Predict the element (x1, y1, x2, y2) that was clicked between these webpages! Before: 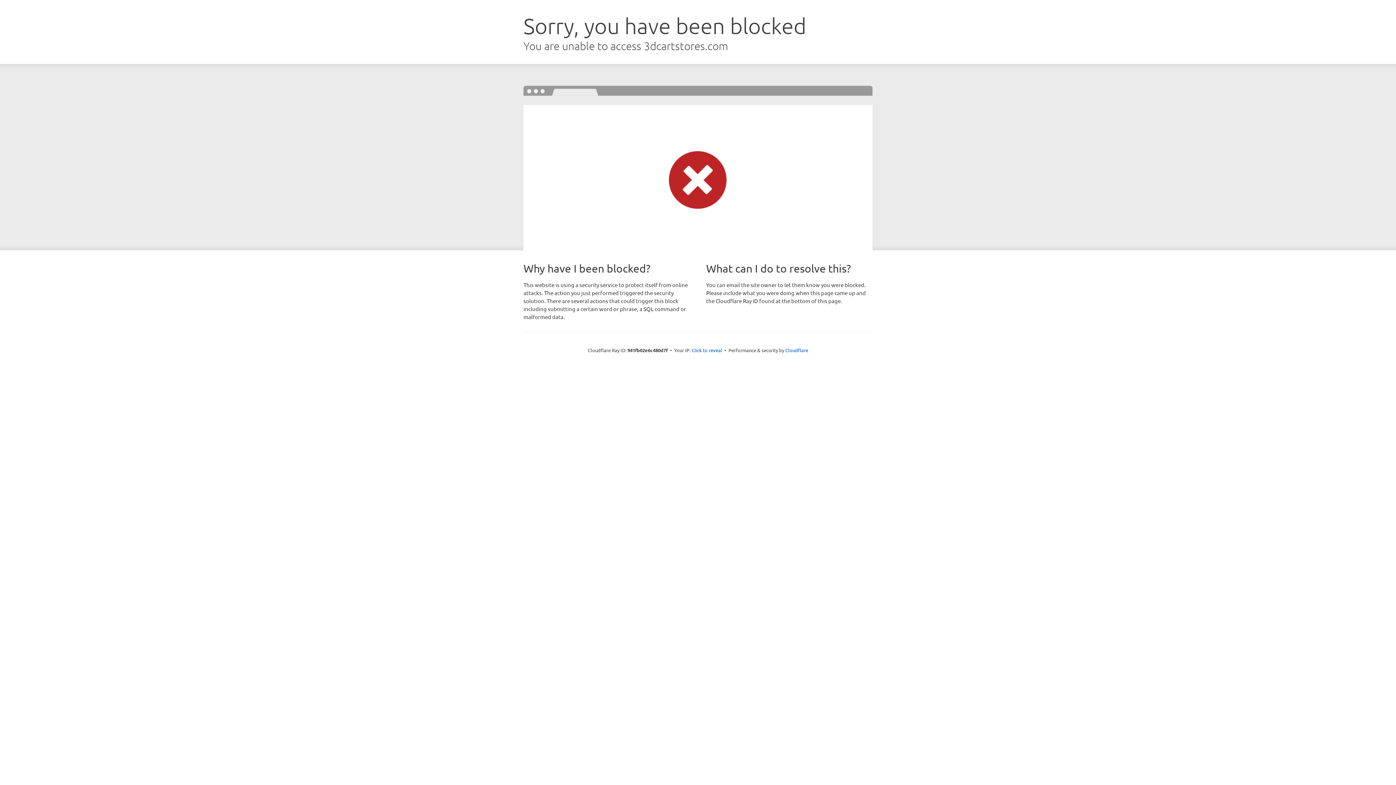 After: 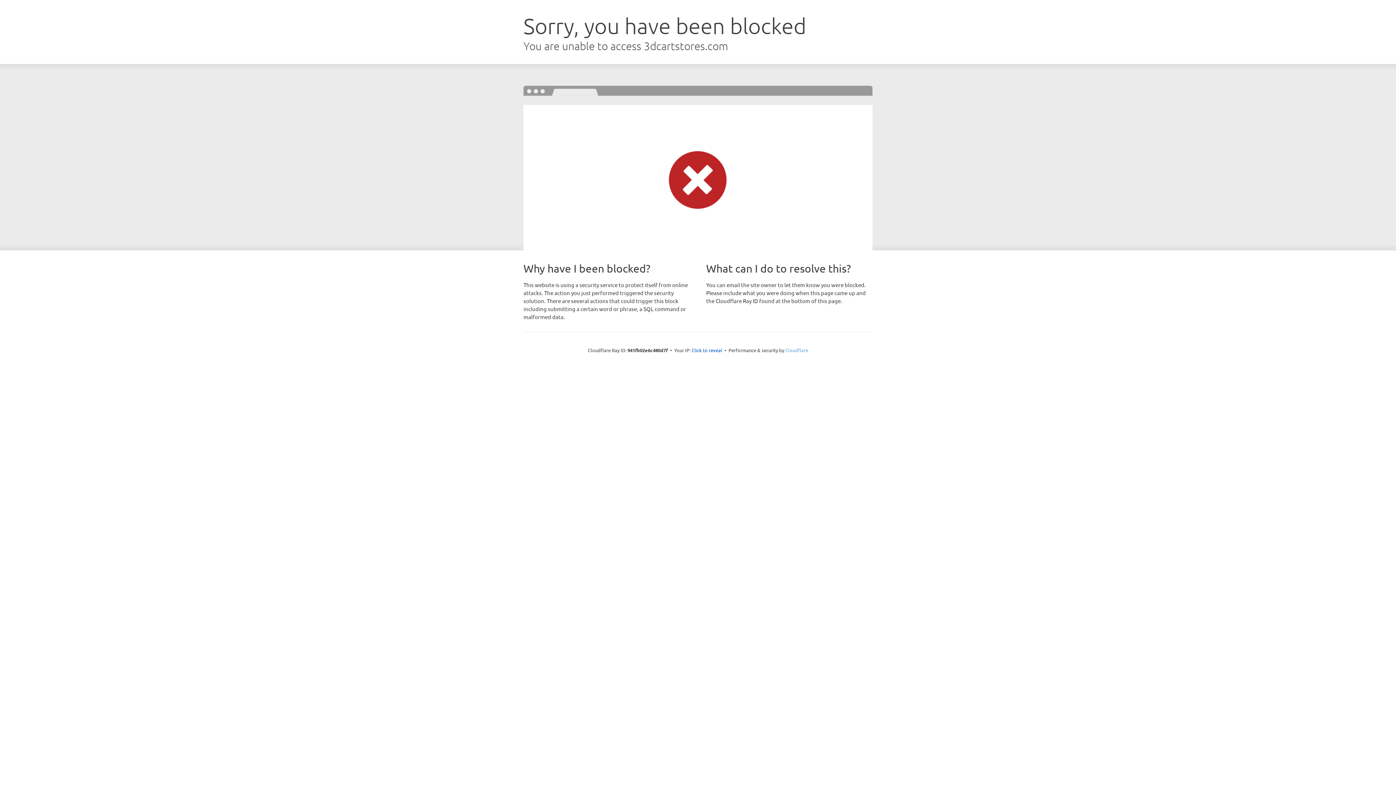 Action: label: Cloudflare bbox: (785, 347, 808, 353)